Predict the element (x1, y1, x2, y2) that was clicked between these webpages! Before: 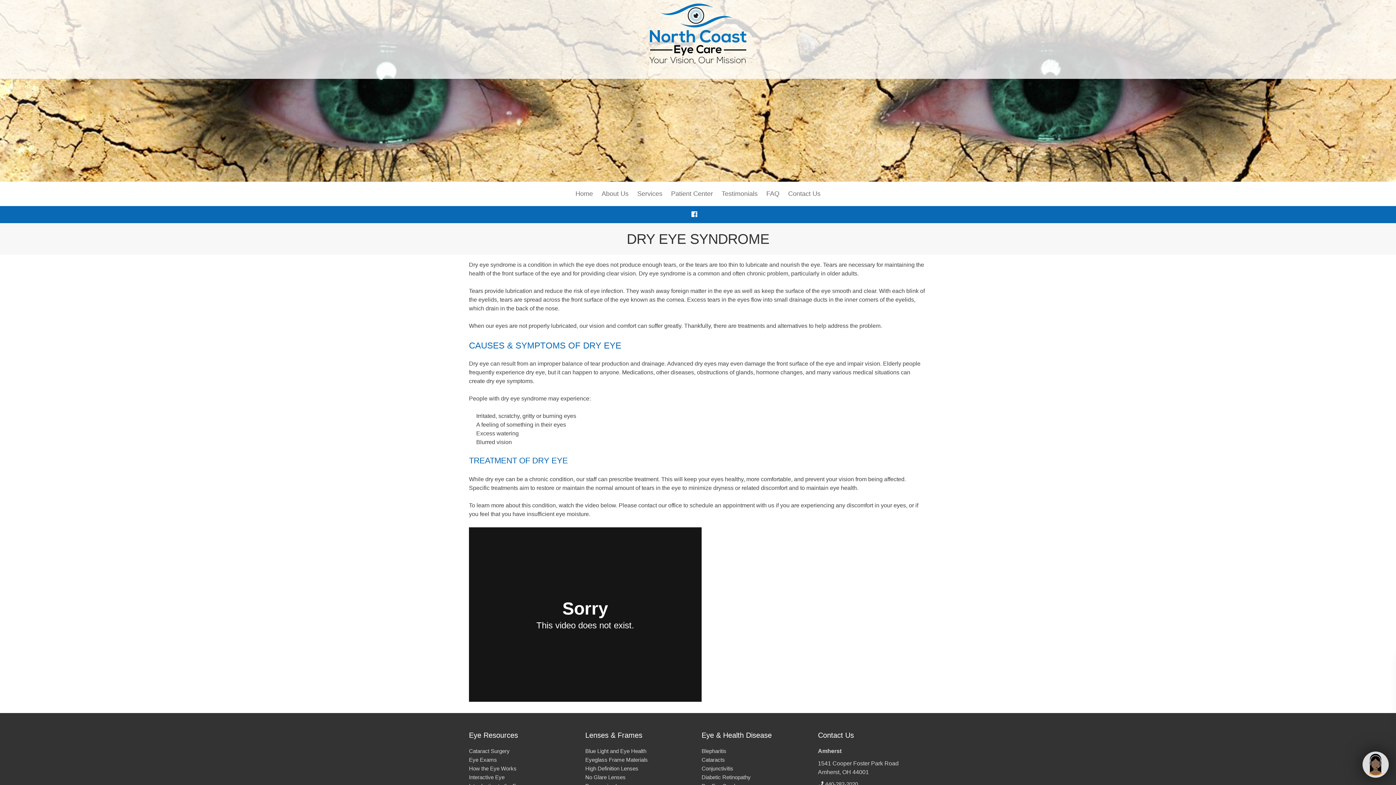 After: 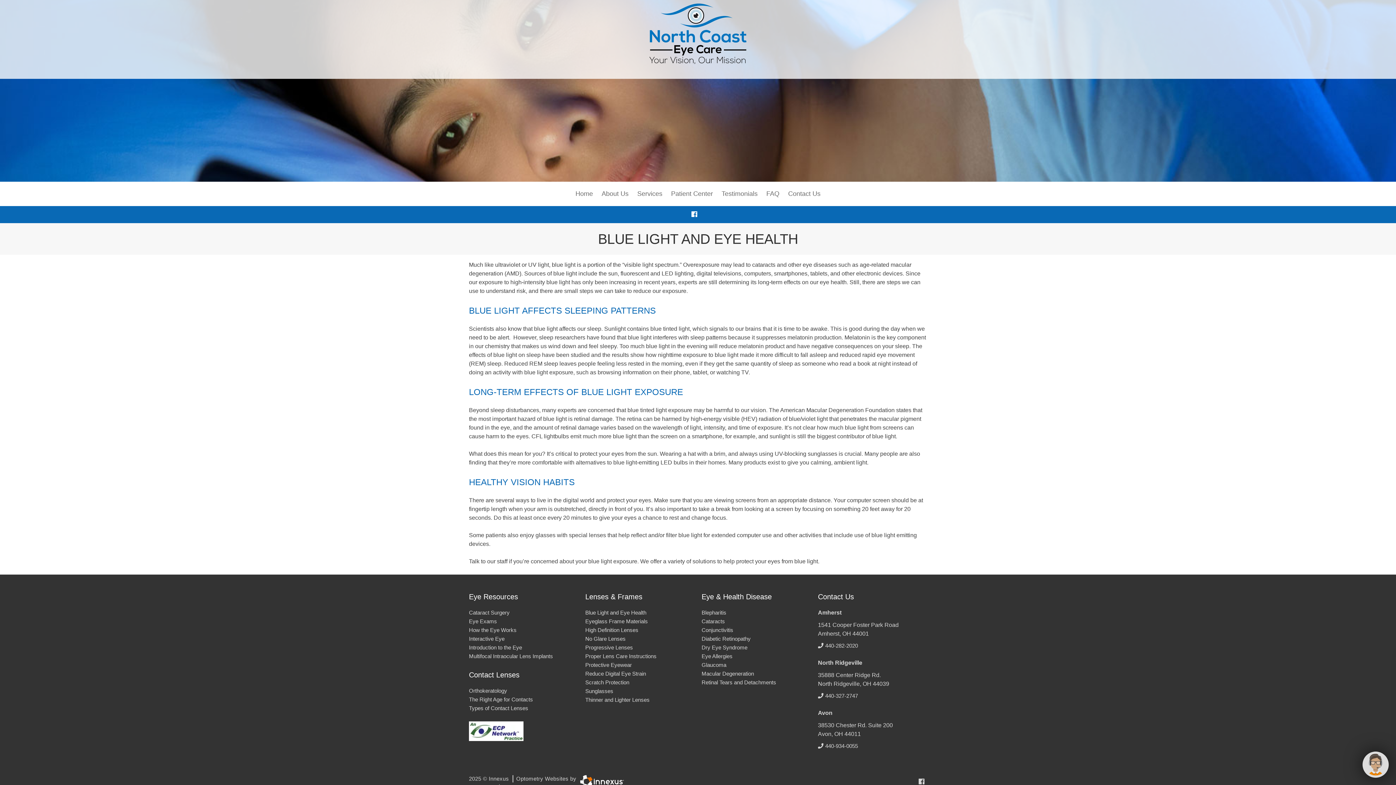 Action: label: Blue Light and Eye Health bbox: (585, 747, 646, 755)